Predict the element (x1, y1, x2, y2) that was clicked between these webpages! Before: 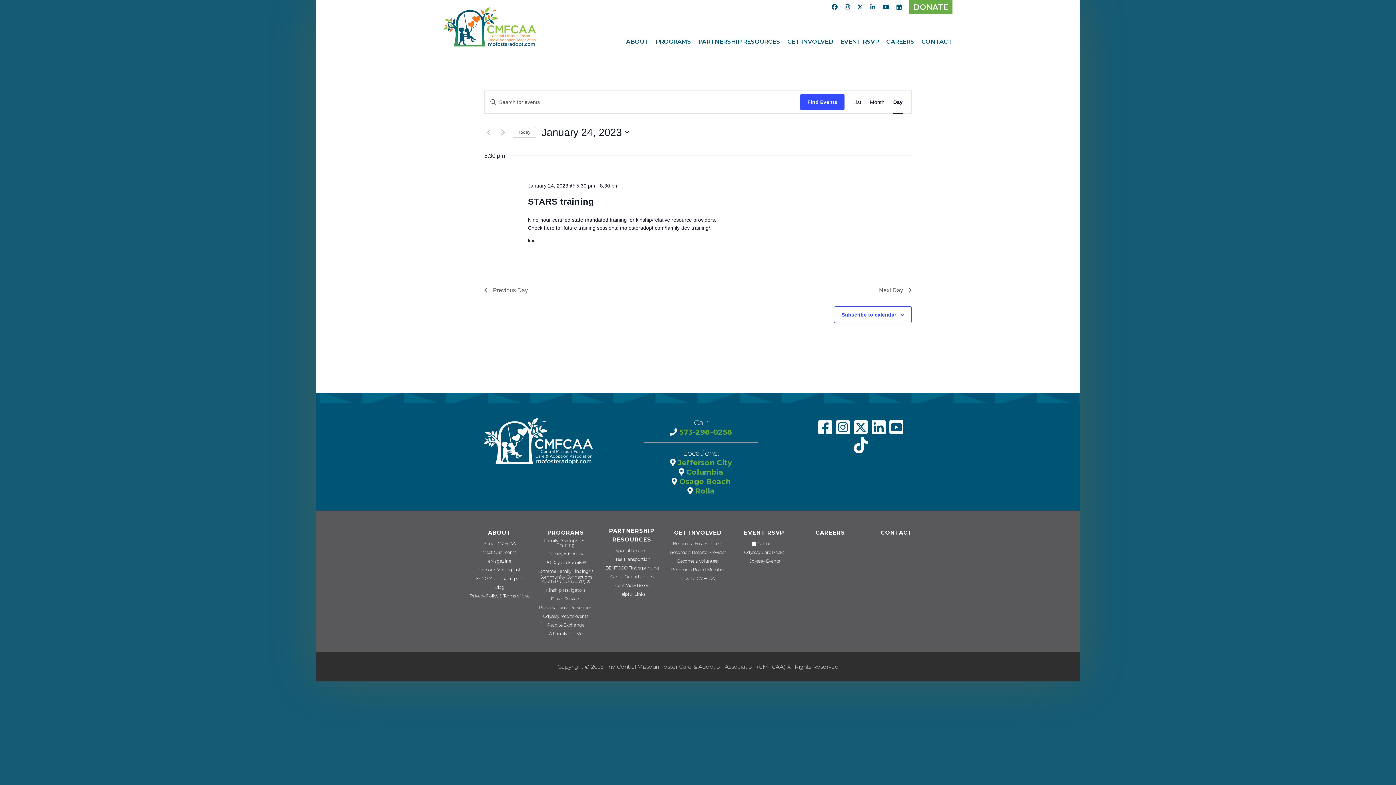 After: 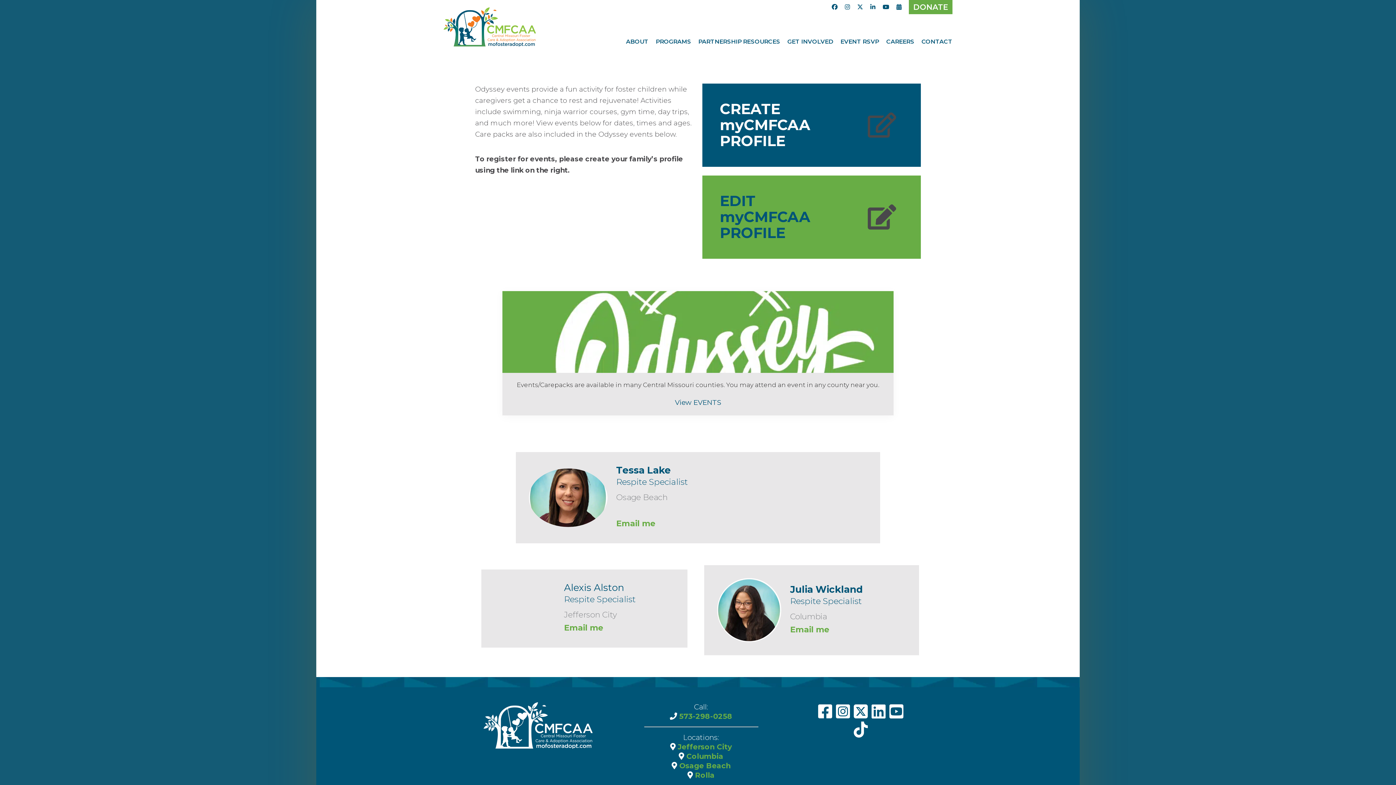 Action: bbox: (734, 559, 794, 563) label: Odyssey Events